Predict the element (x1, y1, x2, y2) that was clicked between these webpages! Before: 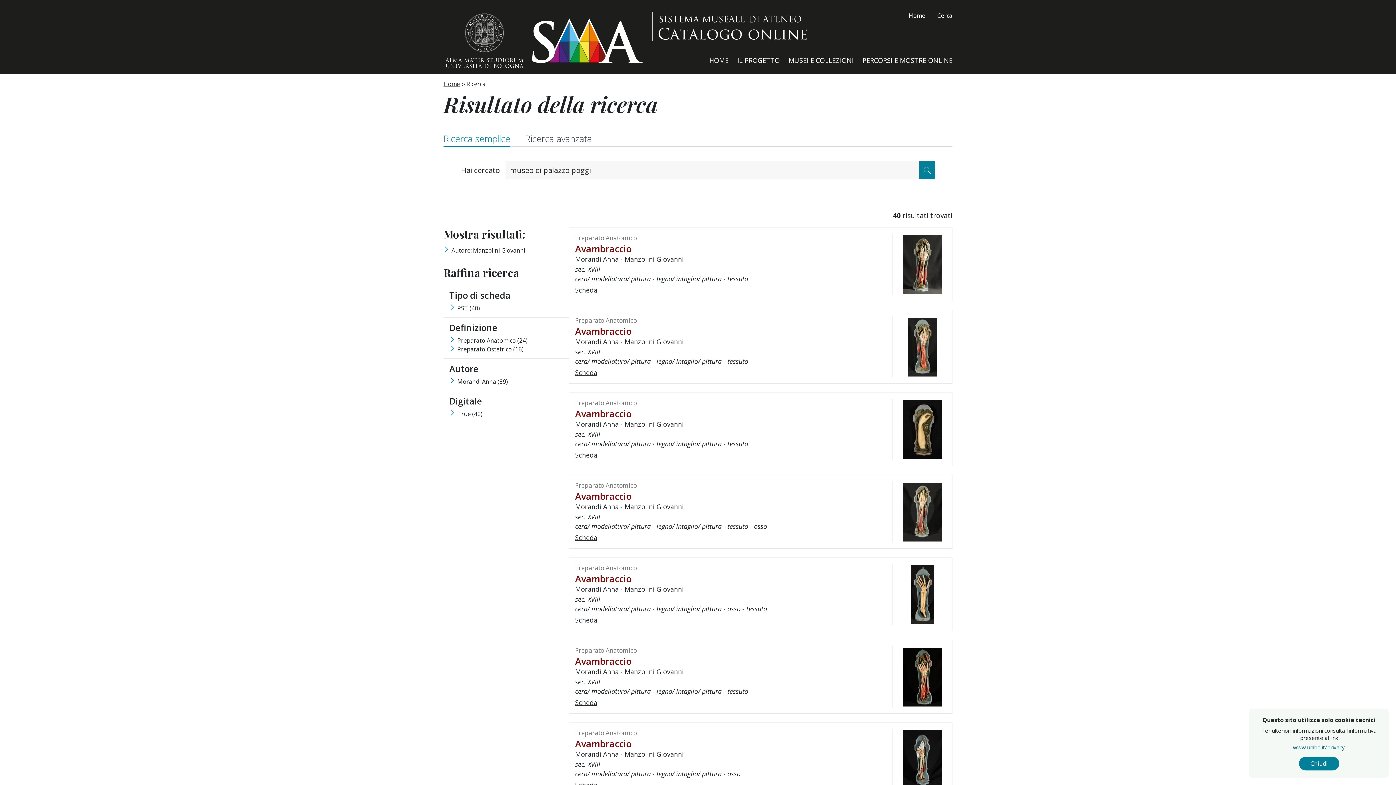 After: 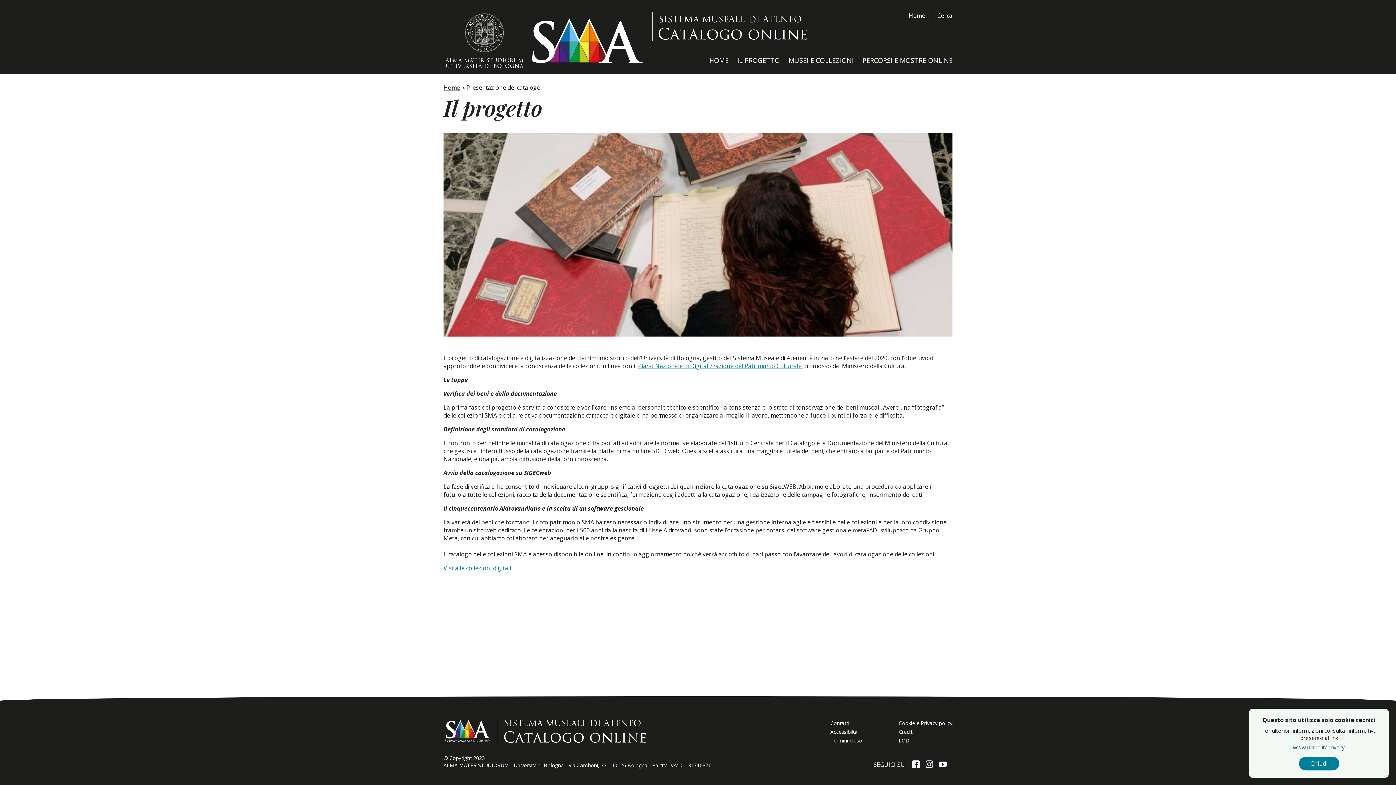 Action: label: IL PROGETTO bbox: (737, 56, 780, 64)